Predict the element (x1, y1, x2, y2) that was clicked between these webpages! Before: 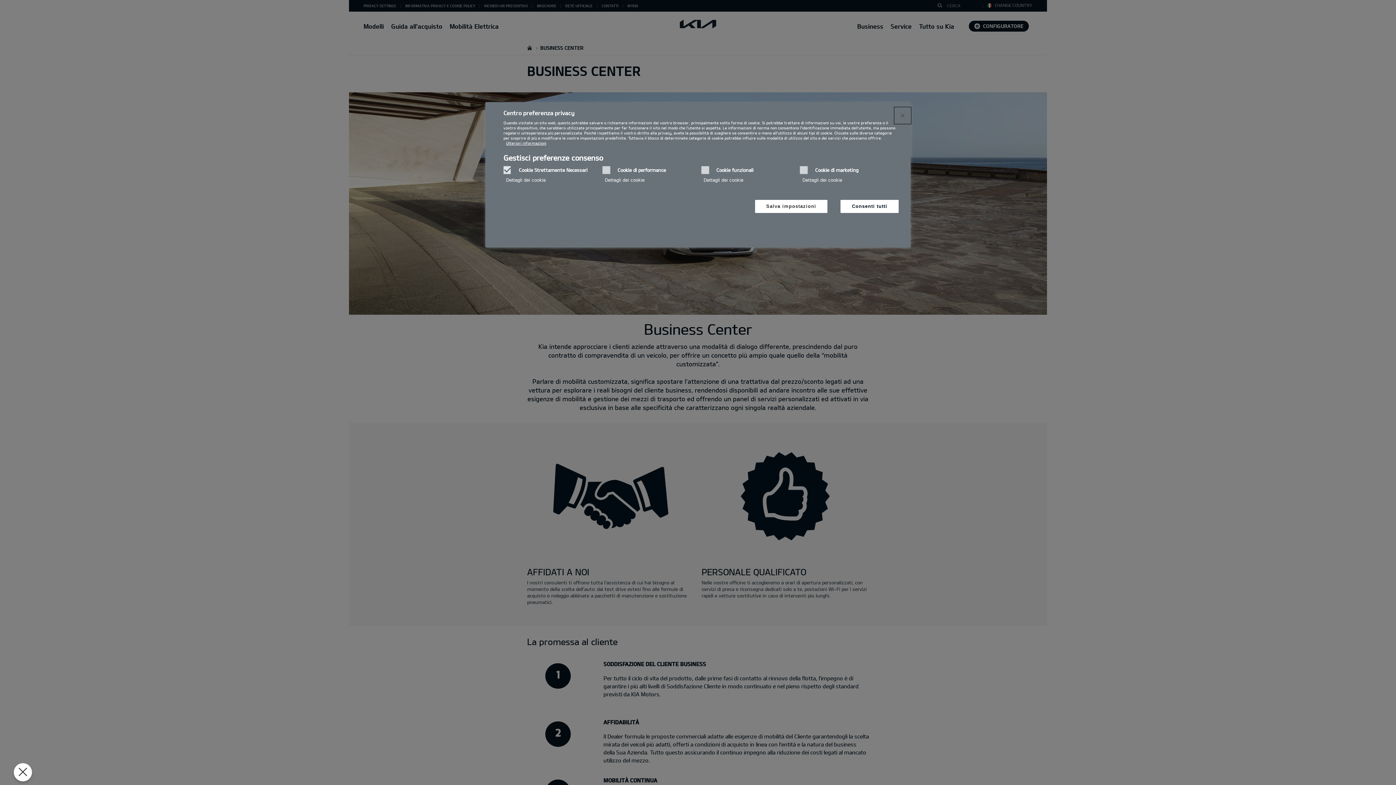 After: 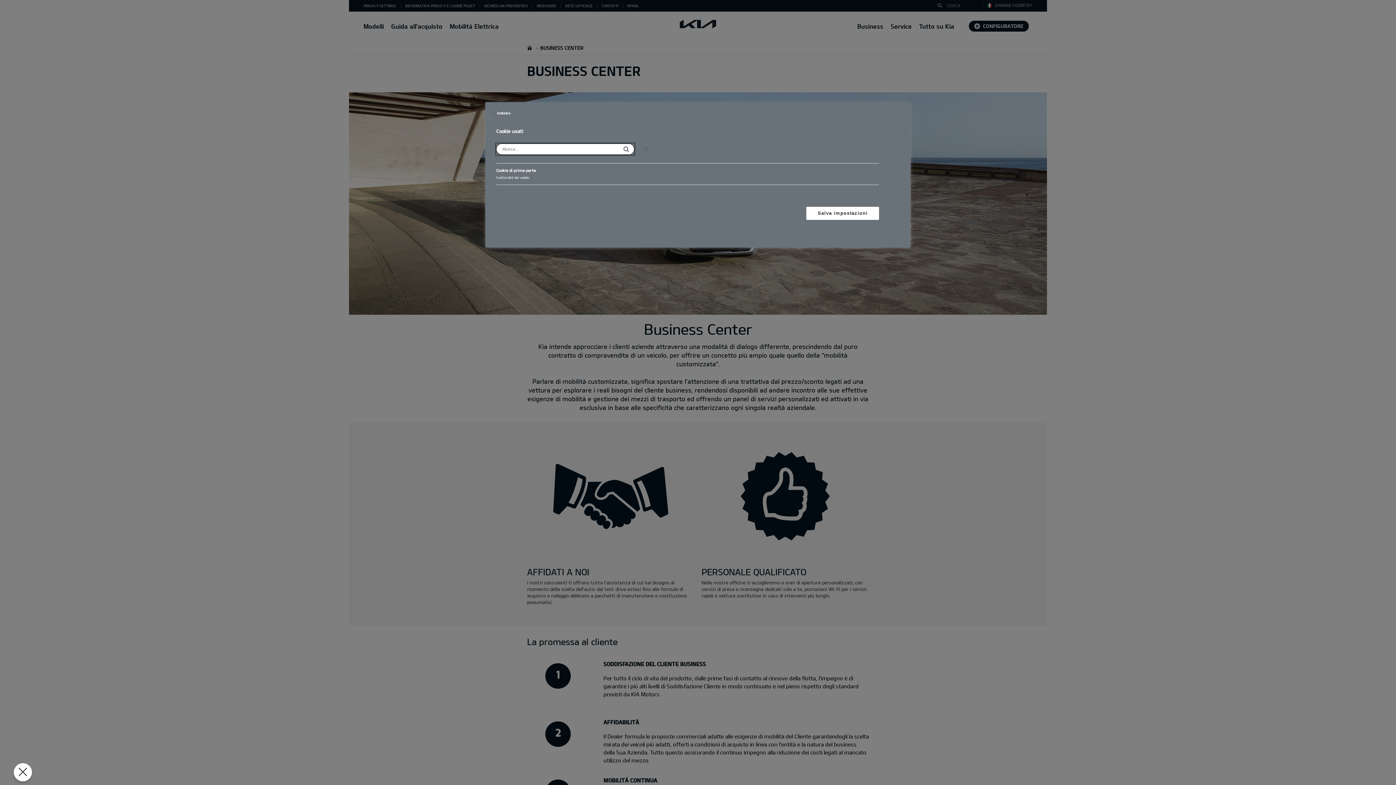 Action: bbox: (506, 174, 545, 186) label: Cookie Strettamente Necessari - Il pulsante “Dettagli cookie” apre il menù “Elenco cookie”